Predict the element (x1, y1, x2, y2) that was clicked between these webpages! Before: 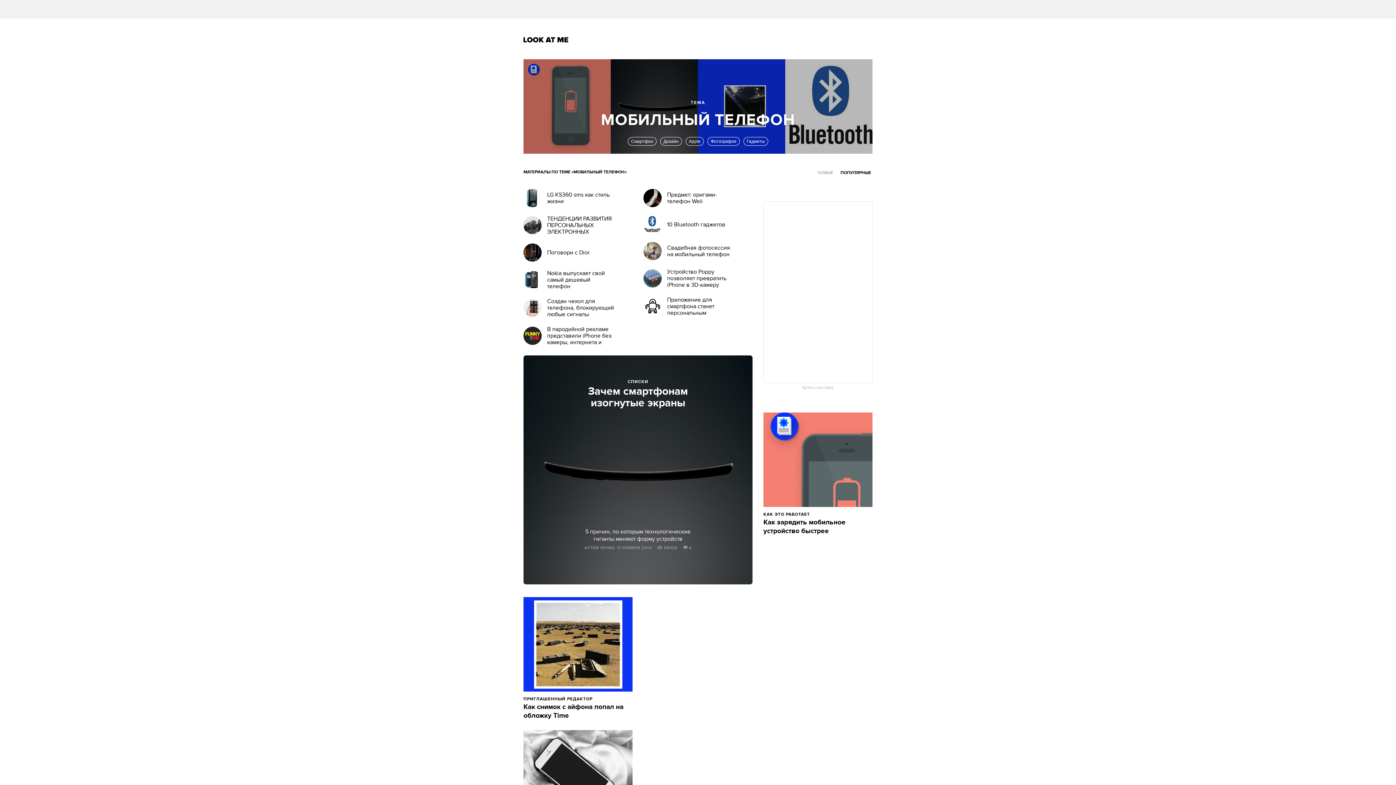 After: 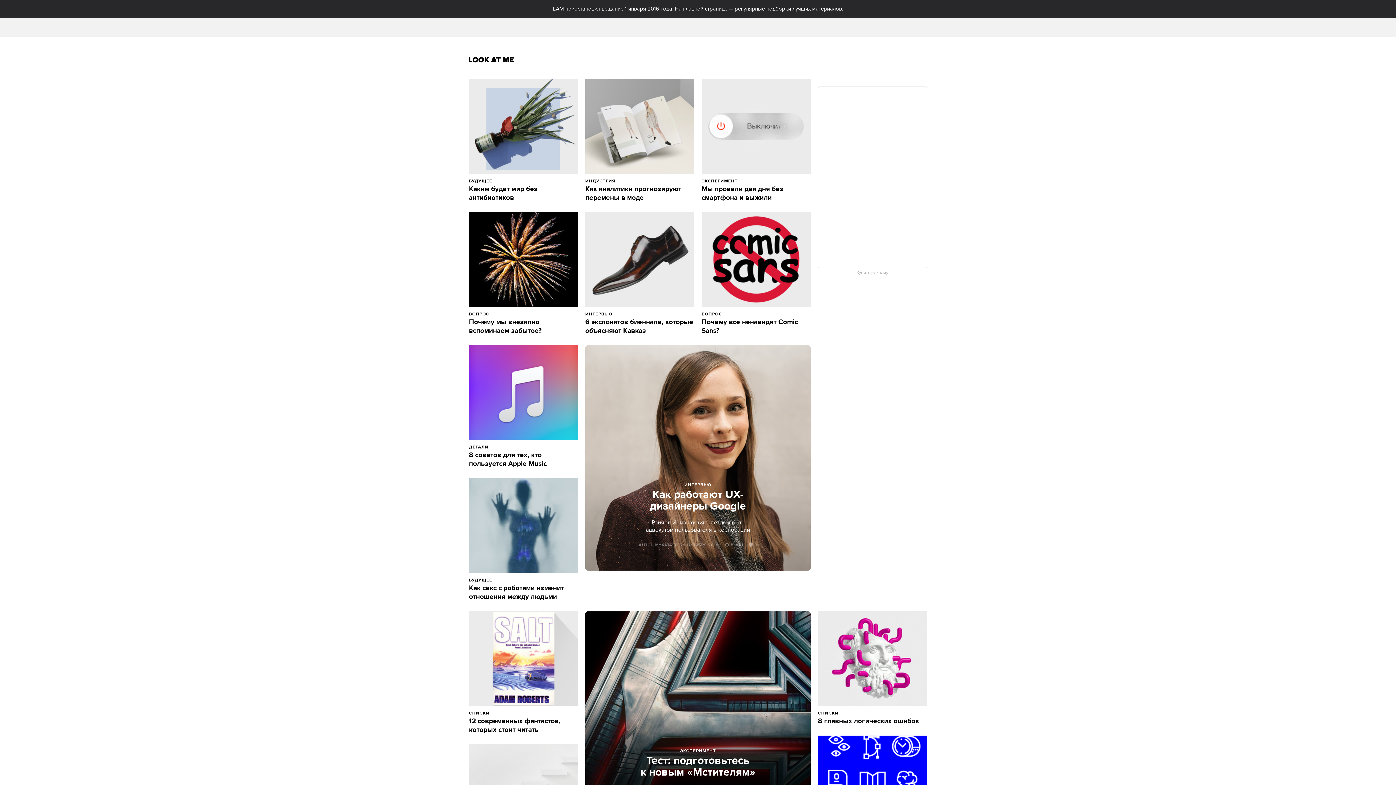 Action: bbox: (523, 37, 568, 42) label: Look At Me